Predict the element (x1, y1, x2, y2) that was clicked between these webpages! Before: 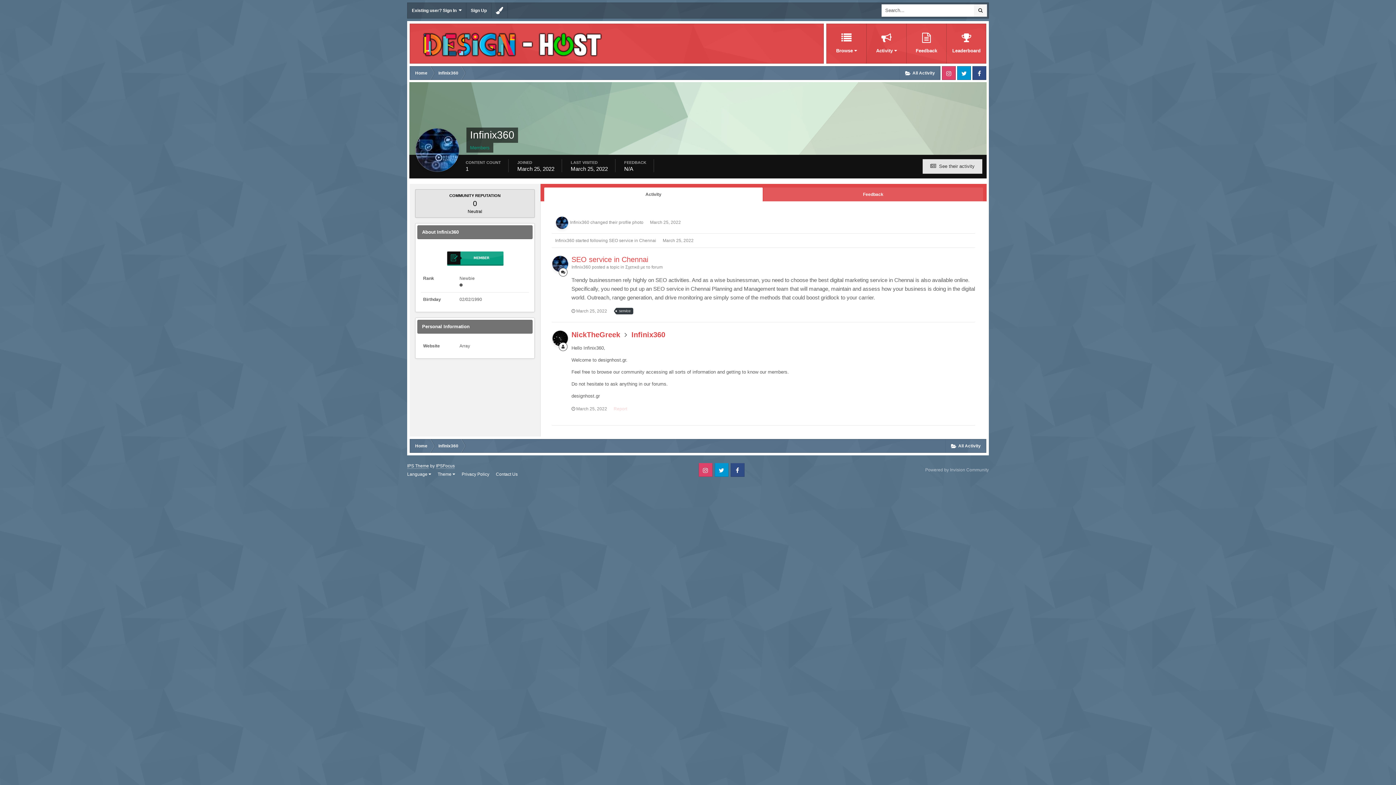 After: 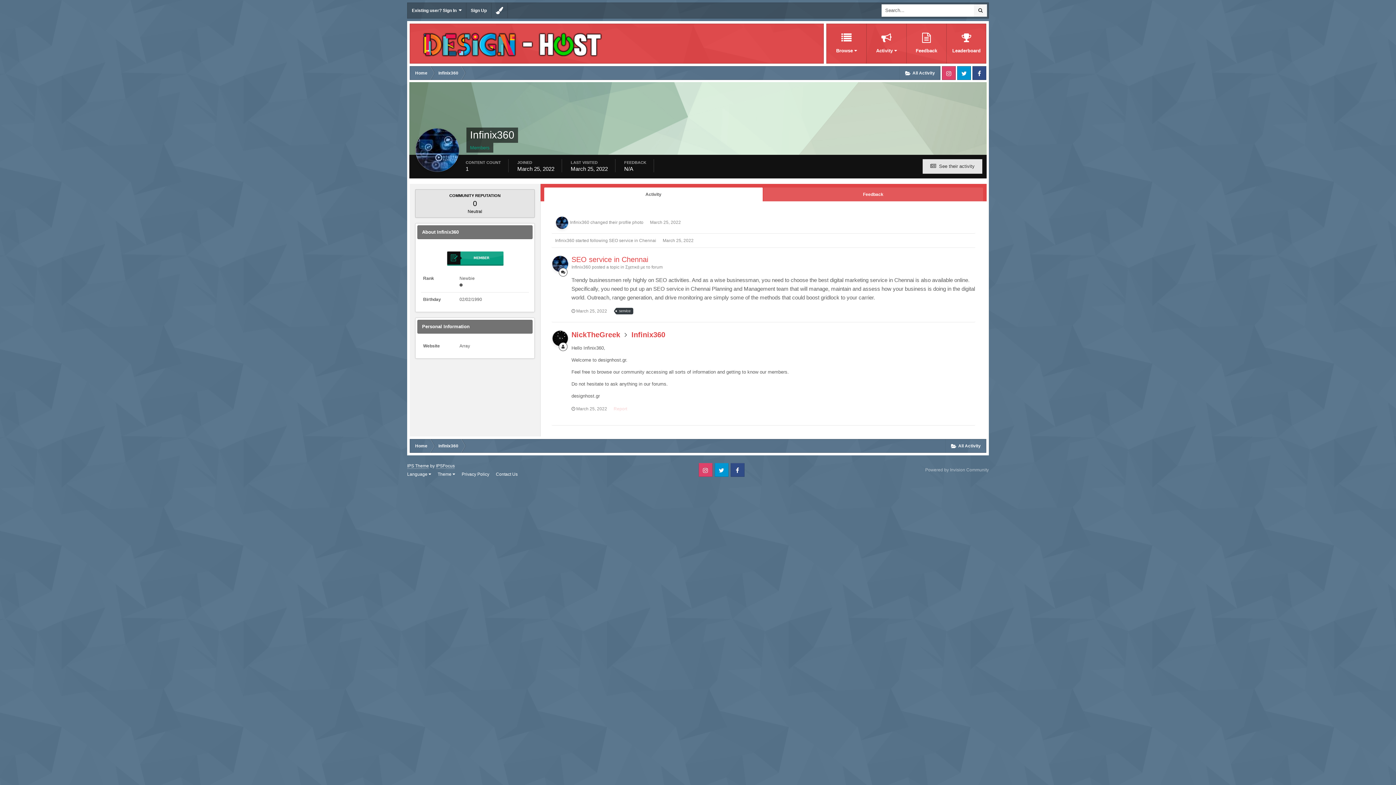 Action: bbox: (552, 256, 568, 272)